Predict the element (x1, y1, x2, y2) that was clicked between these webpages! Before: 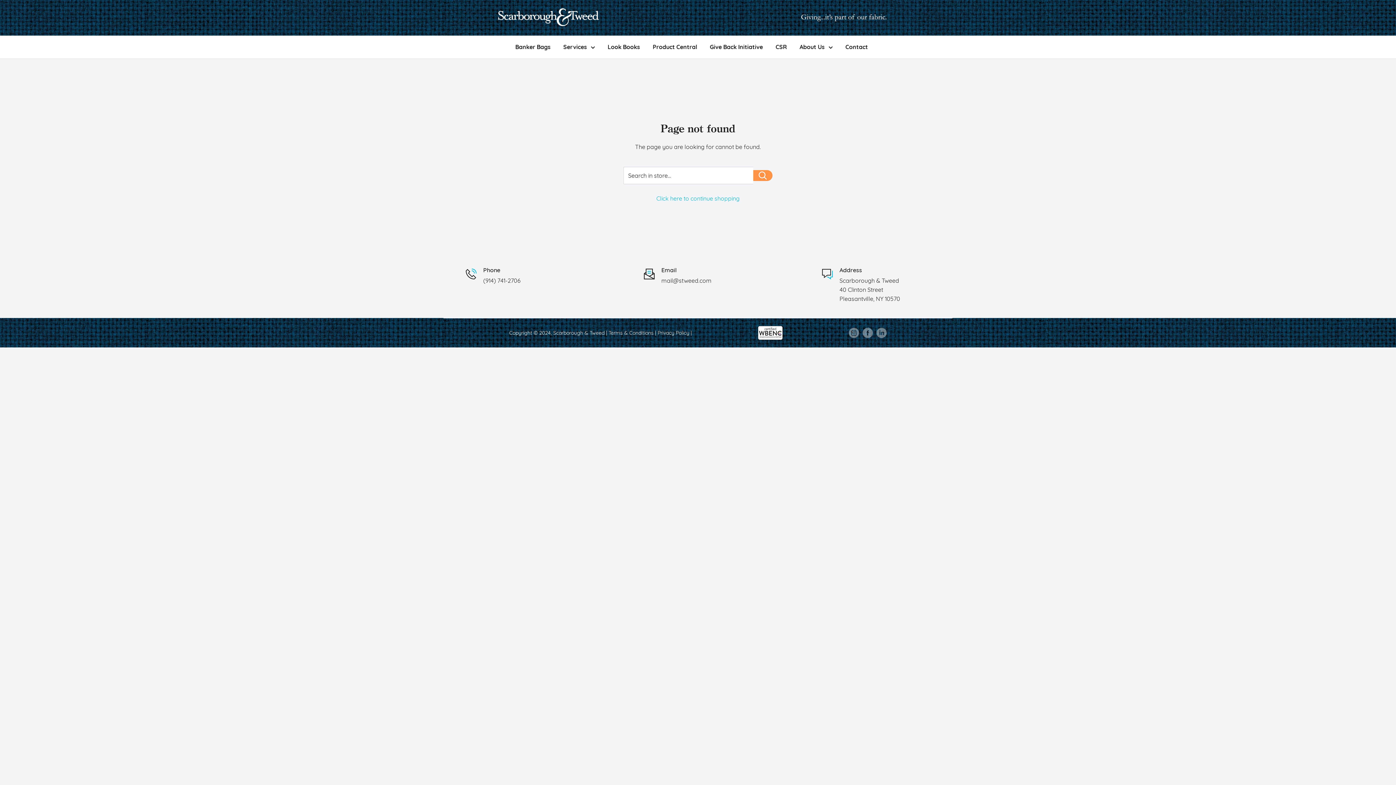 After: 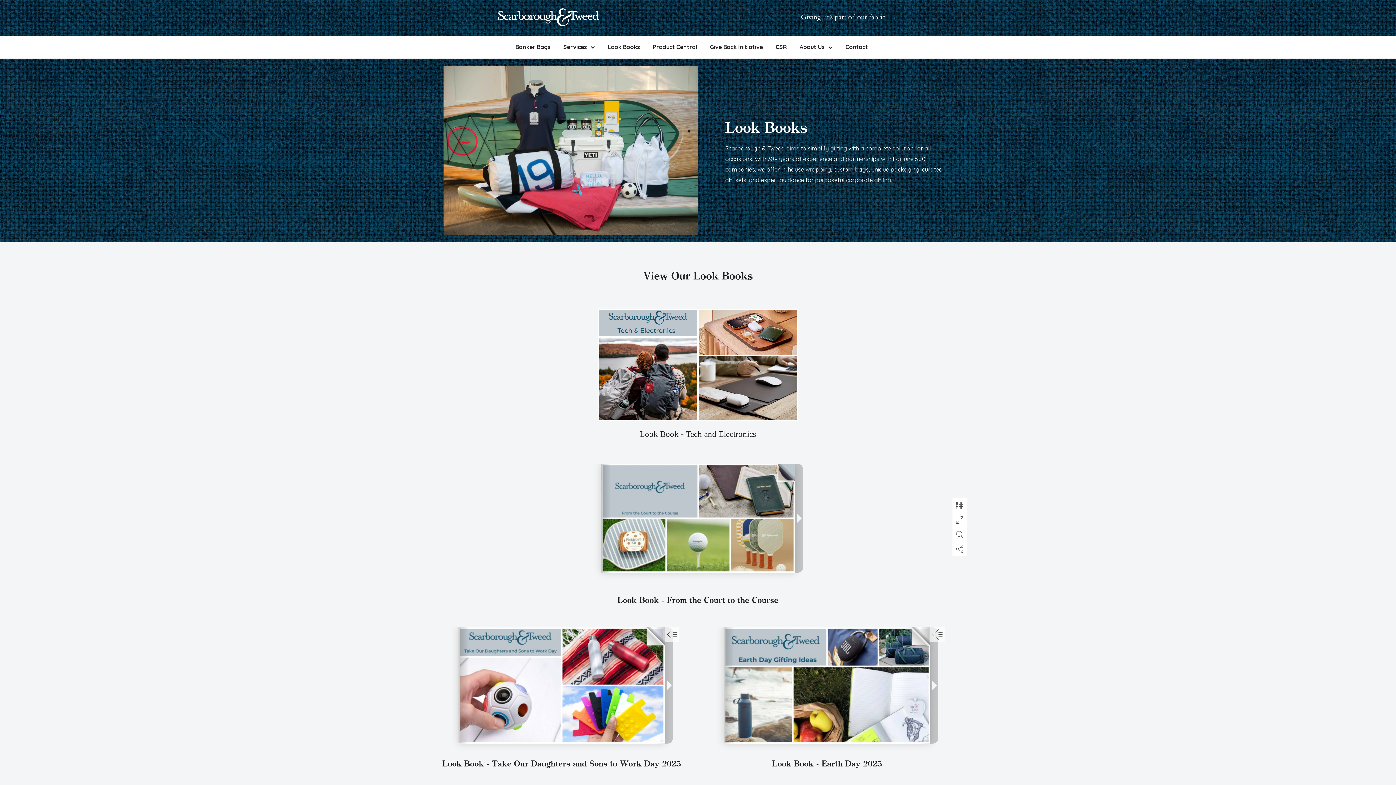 Action: label: Look Books bbox: (607, 41, 640, 52)